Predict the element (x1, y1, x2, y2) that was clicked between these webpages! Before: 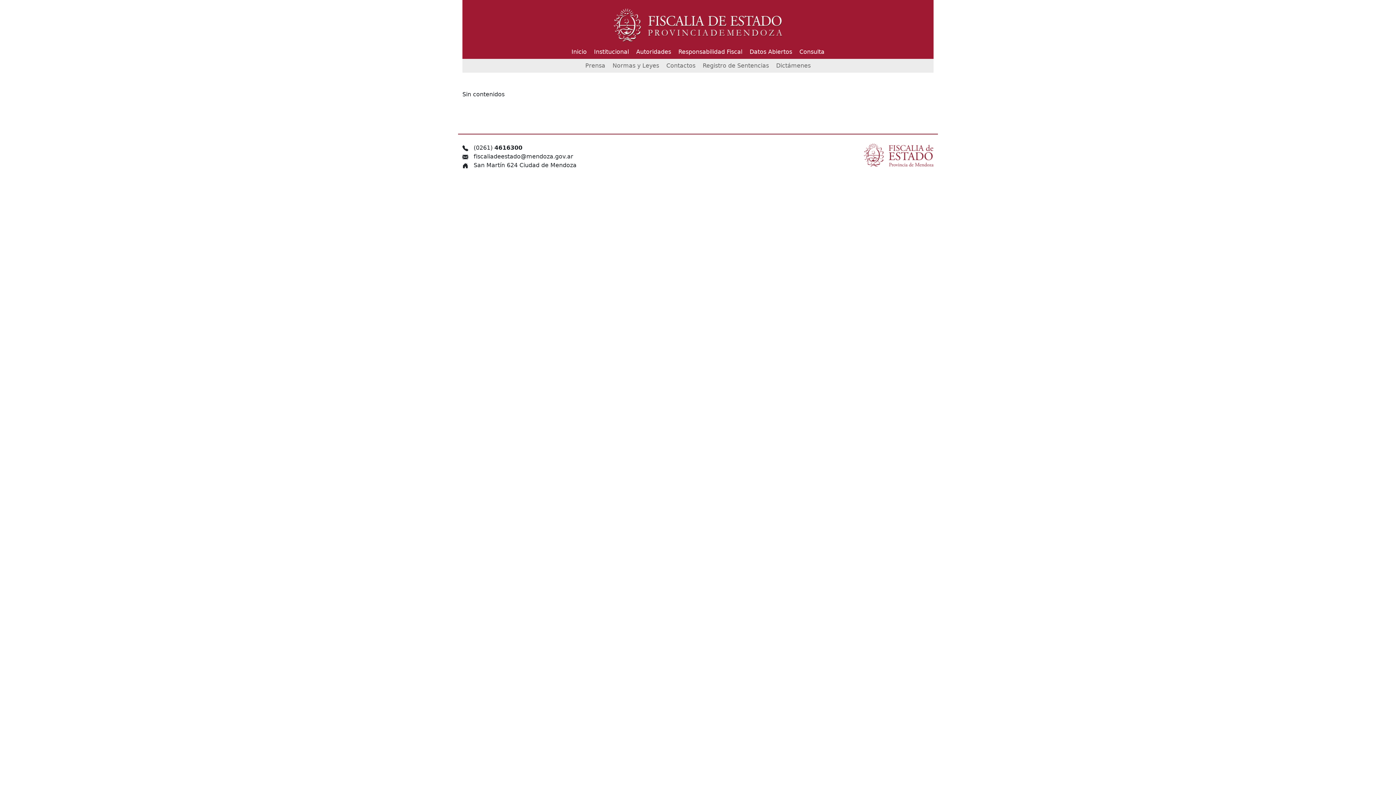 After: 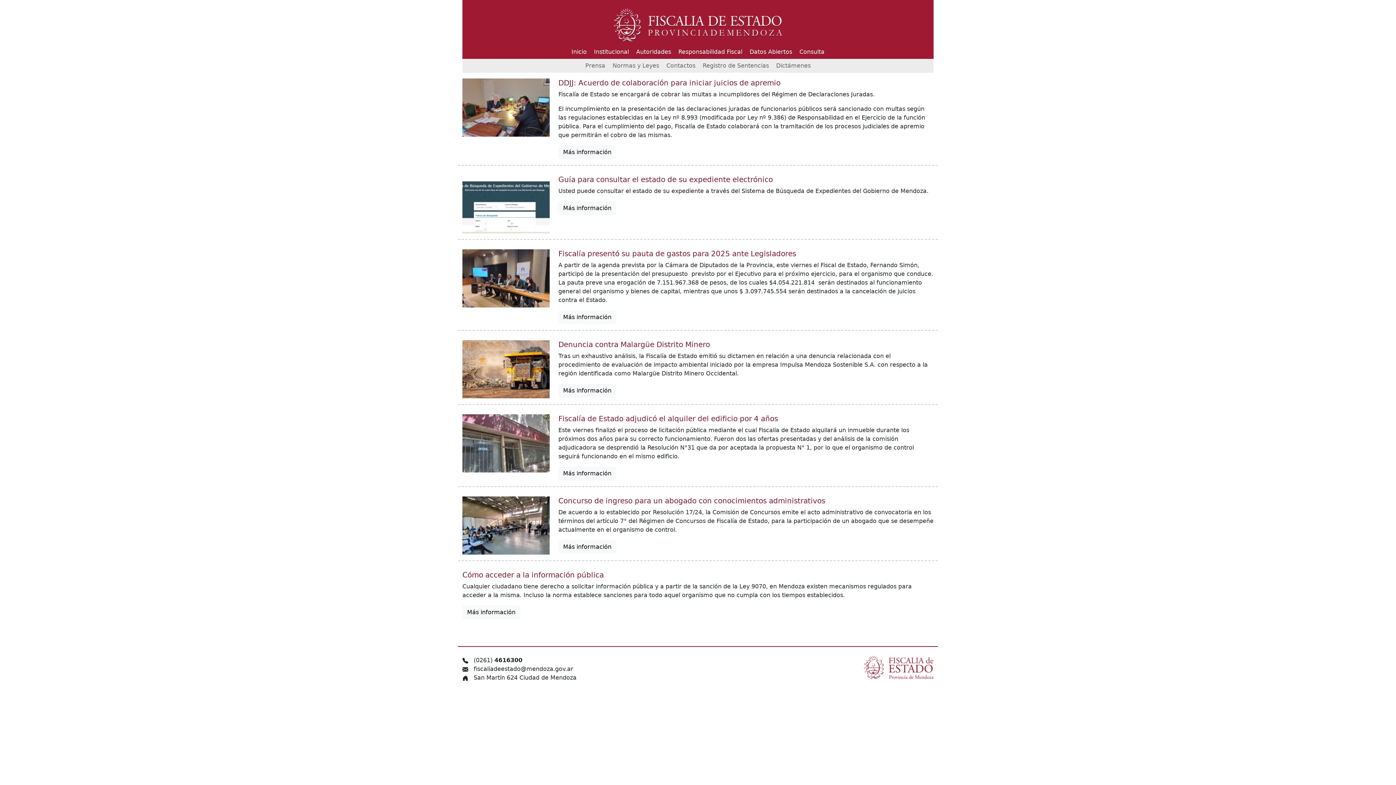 Action: bbox: (568, 44, 590, 58) label: Inicio